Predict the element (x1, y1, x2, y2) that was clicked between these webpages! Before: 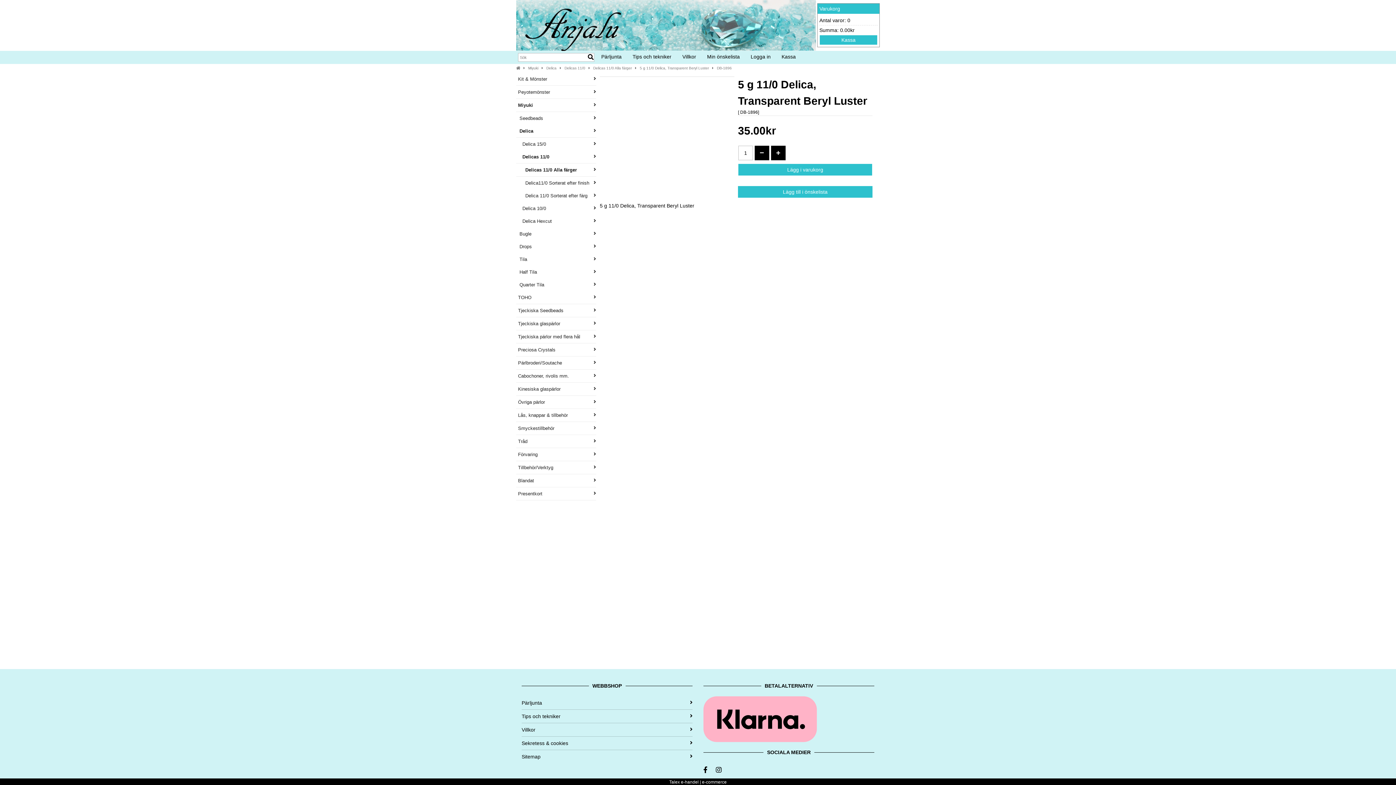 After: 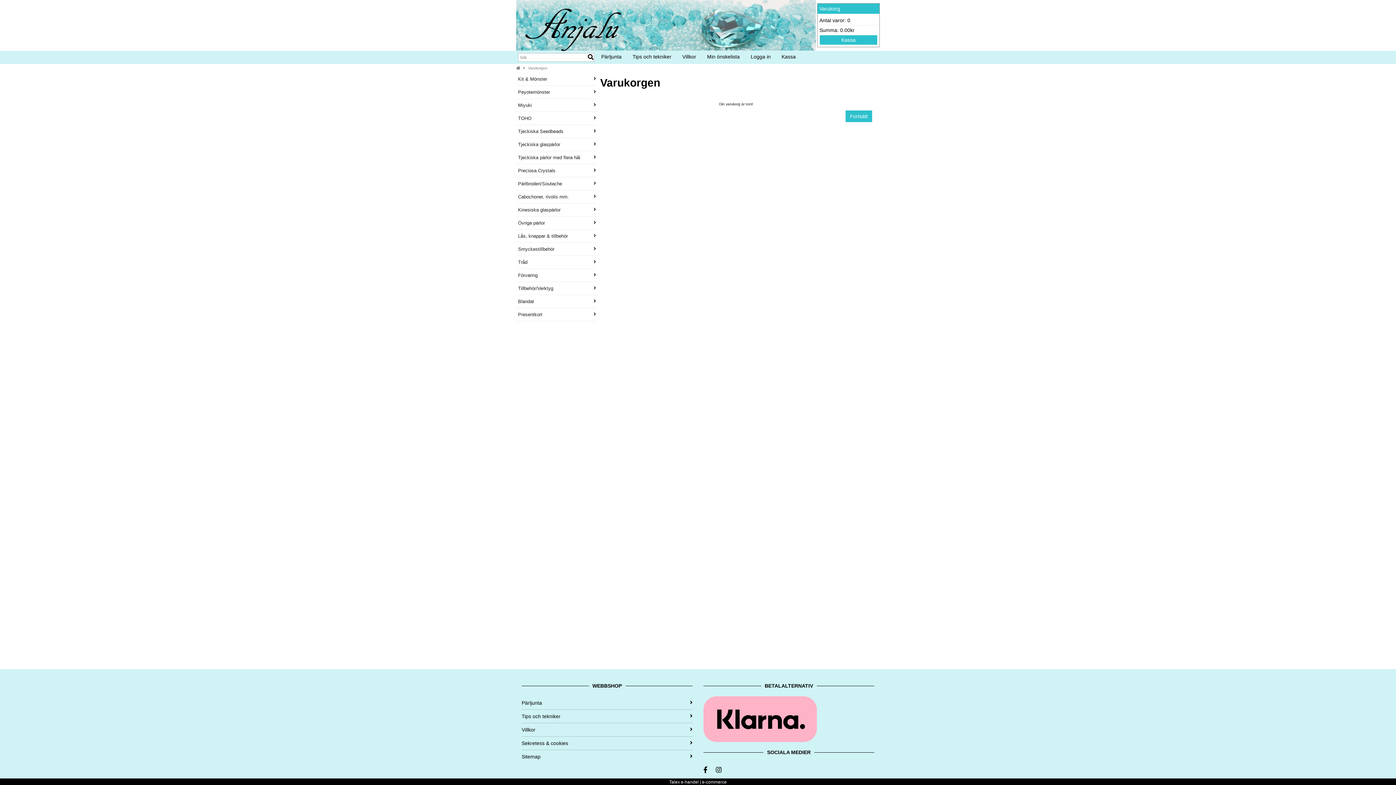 Action: bbox: (819, 5, 840, 11) label: Varukorg